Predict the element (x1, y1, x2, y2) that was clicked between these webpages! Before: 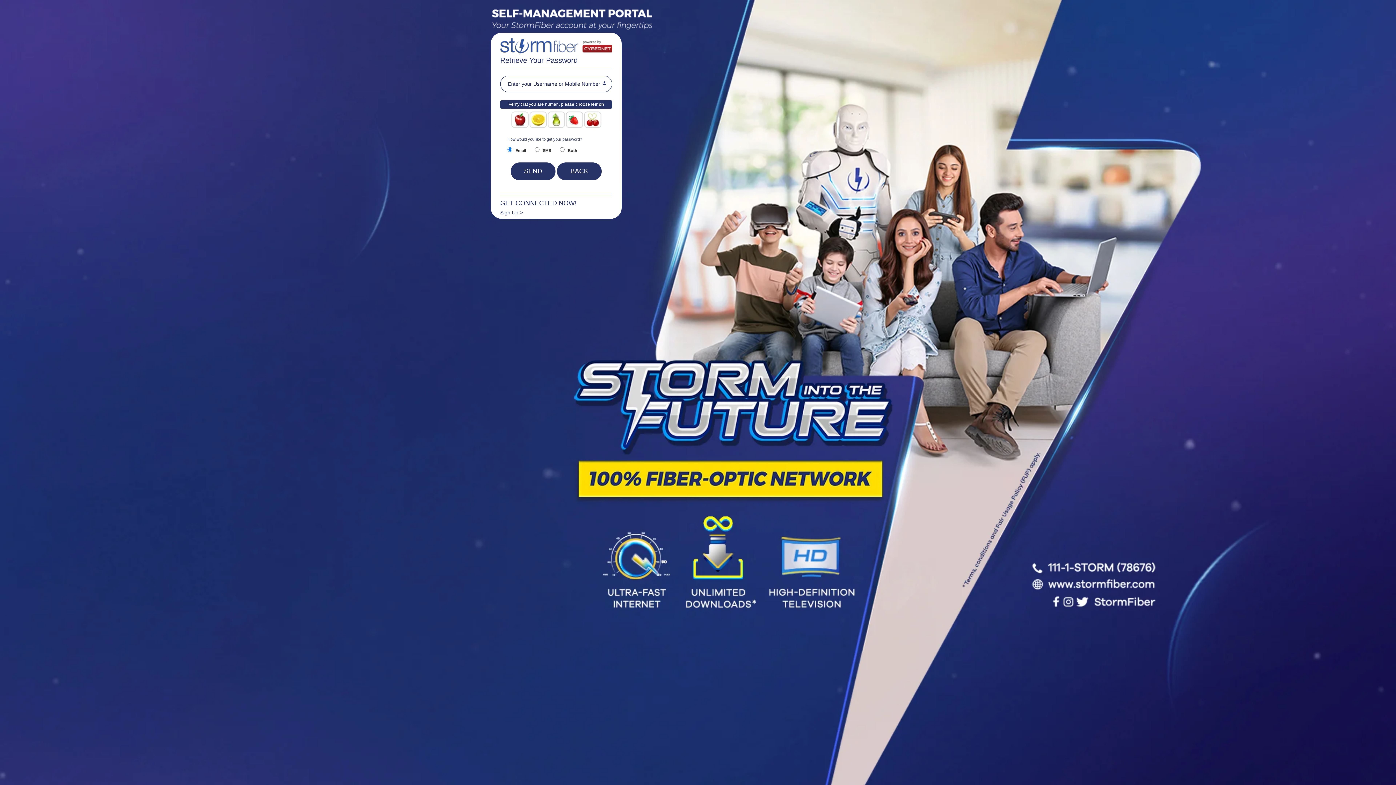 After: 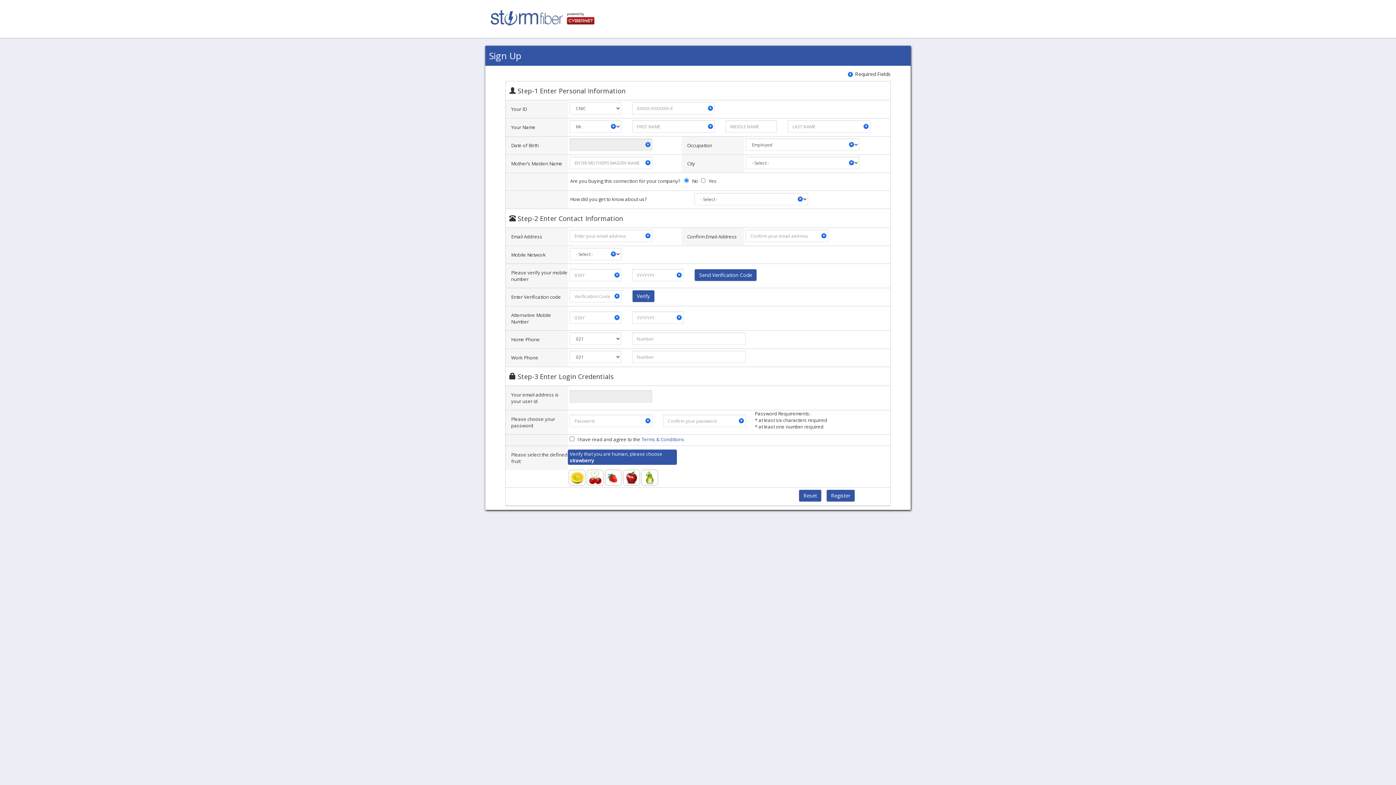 Action: bbox: (500, 209, 522, 215) label: Sign Up >